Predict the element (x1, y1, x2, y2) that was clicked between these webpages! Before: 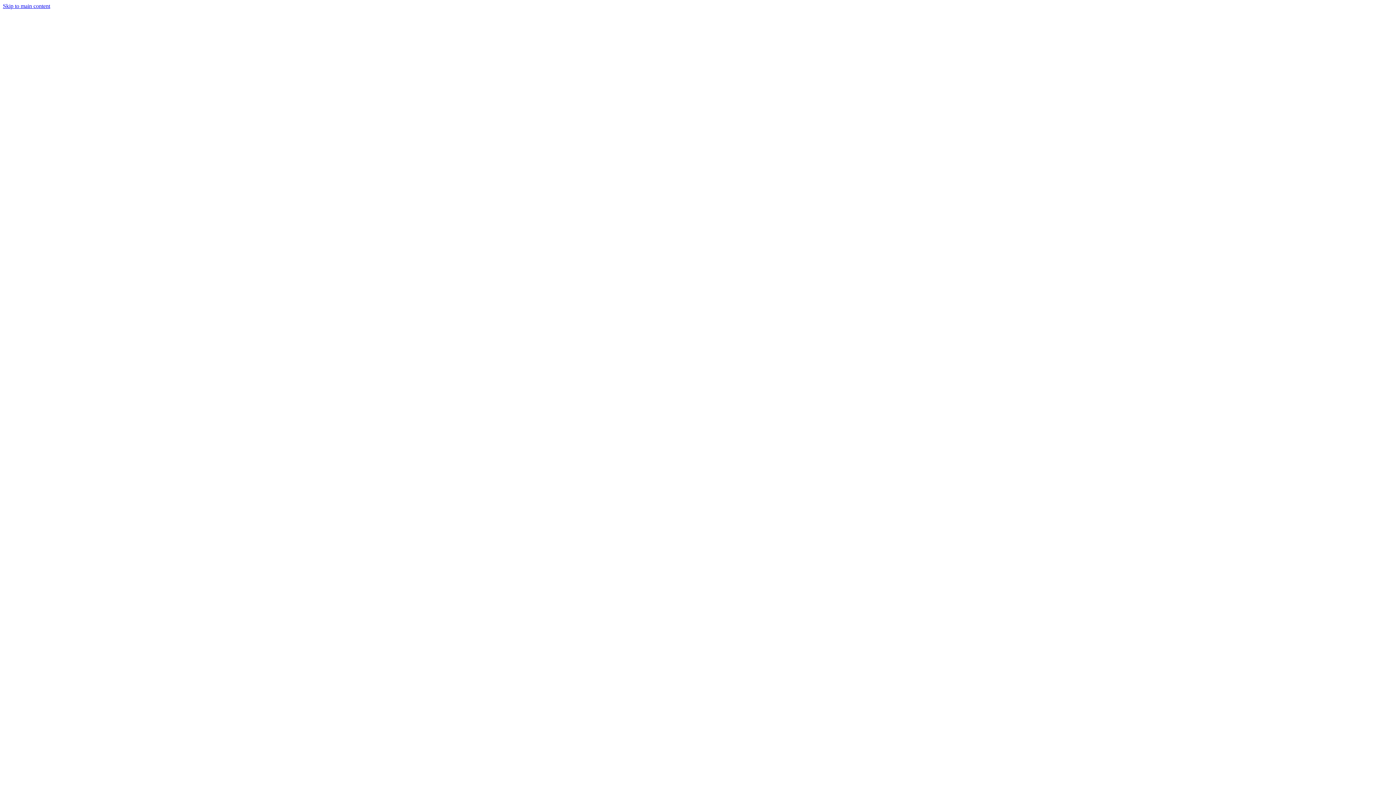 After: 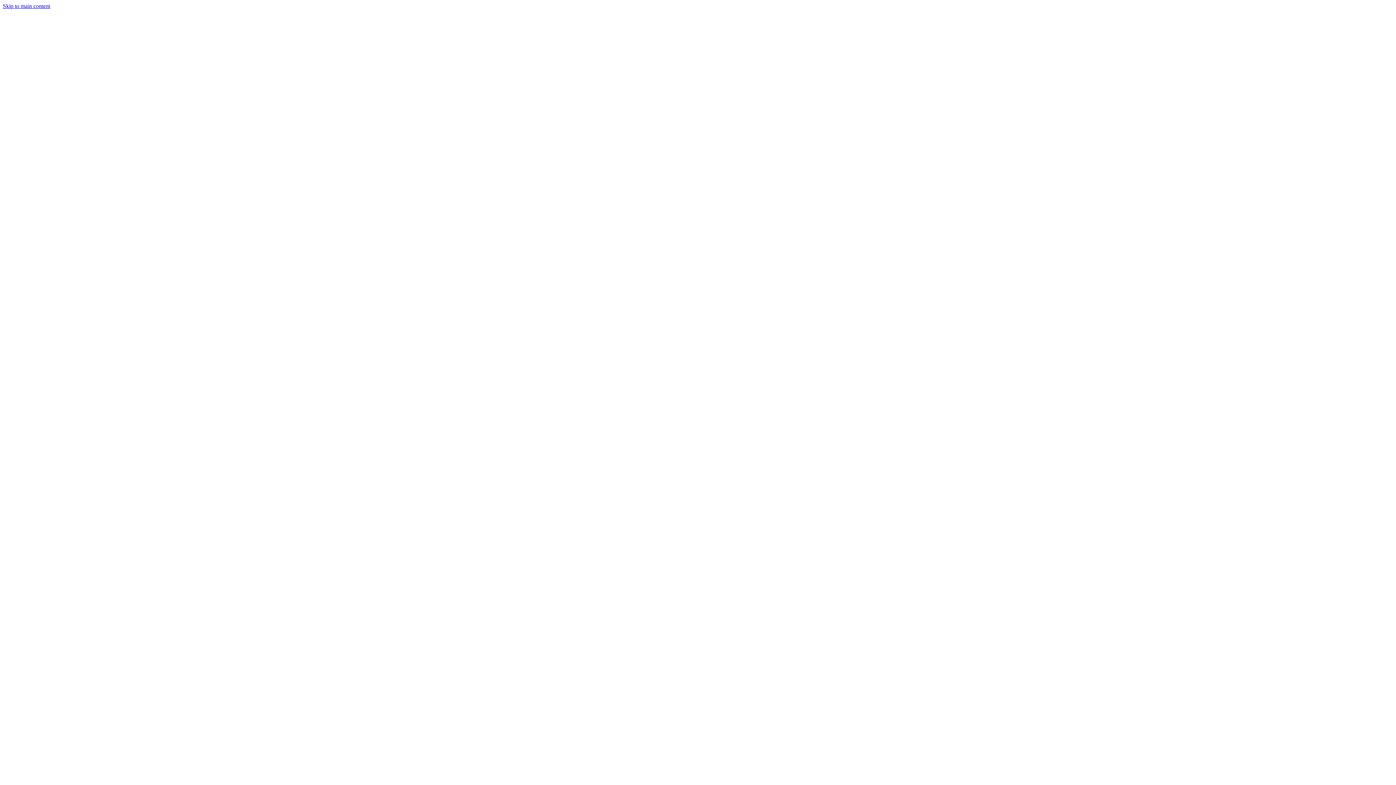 Action: bbox: (2, 231, 1393, 238)